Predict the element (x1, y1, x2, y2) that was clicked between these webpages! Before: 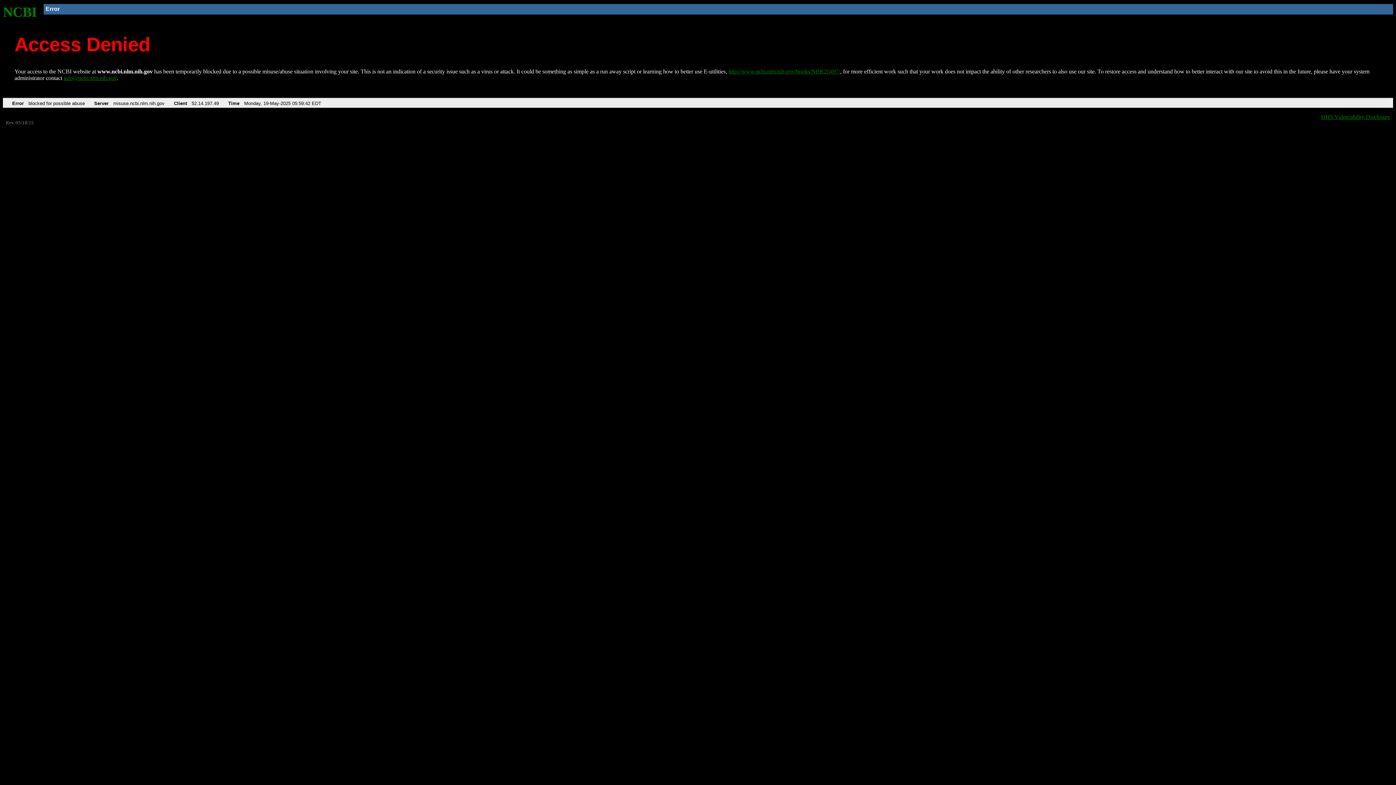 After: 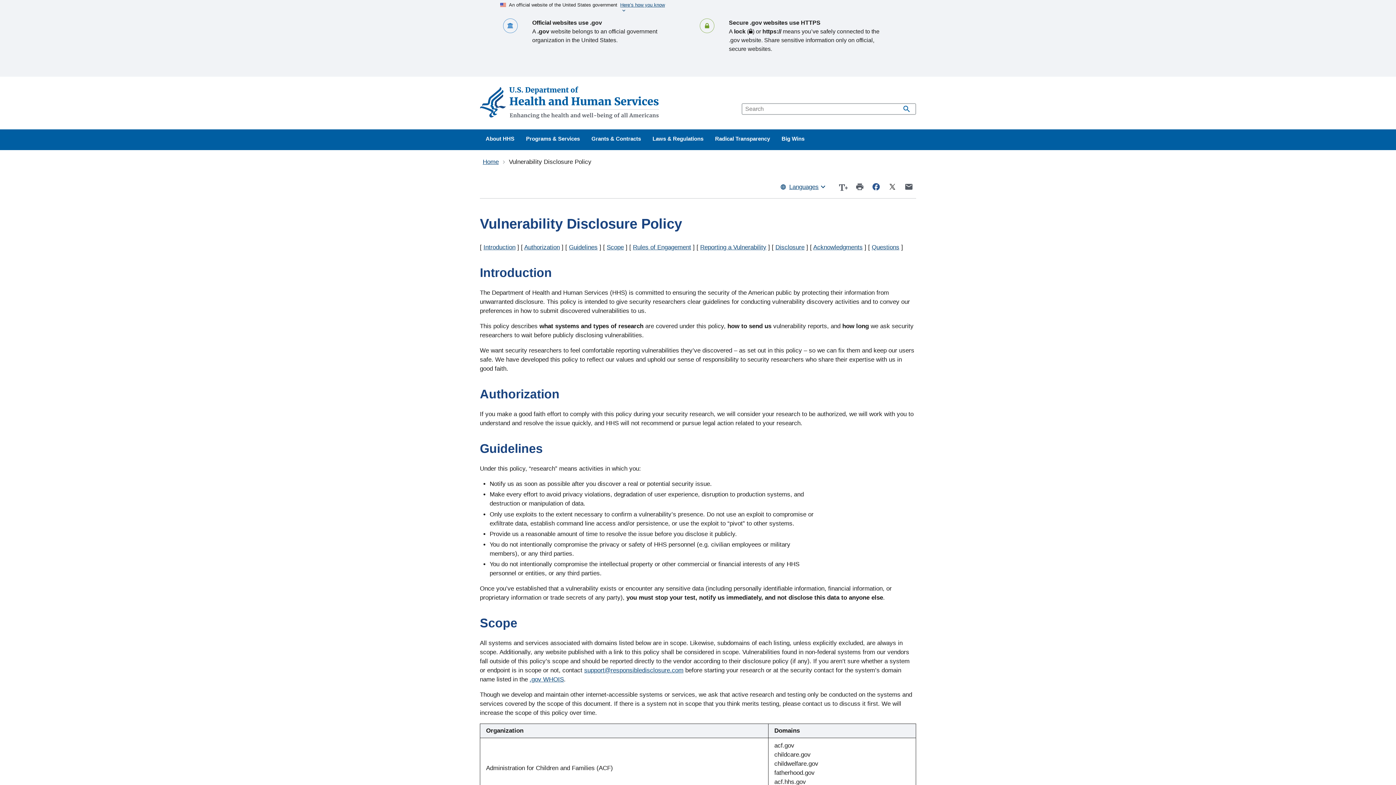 Action: bbox: (1321, 113, 1390, 119) label: HHS Vulnerability Disclosure